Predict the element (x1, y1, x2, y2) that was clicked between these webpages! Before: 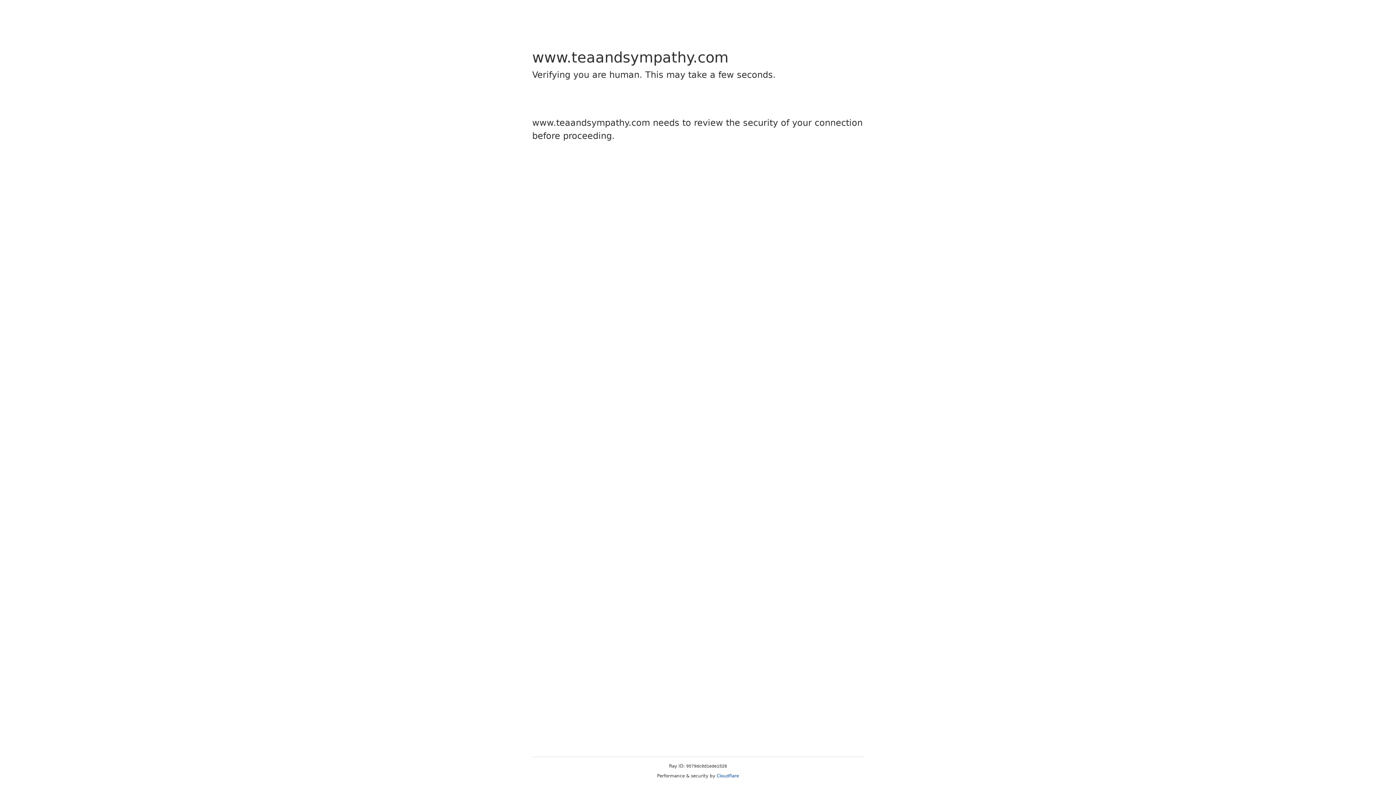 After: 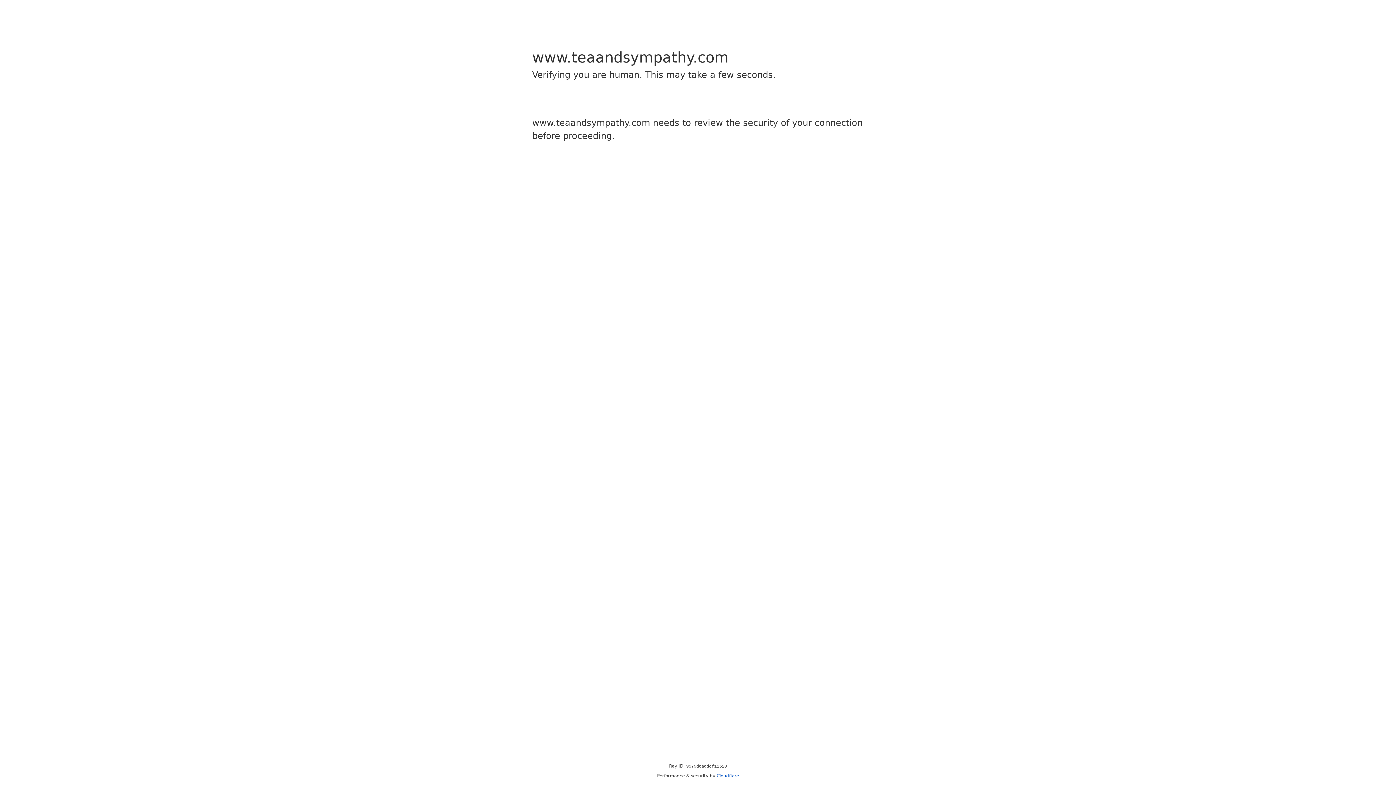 Action: label: Cloudflare bbox: (716, 773, 739, 778)